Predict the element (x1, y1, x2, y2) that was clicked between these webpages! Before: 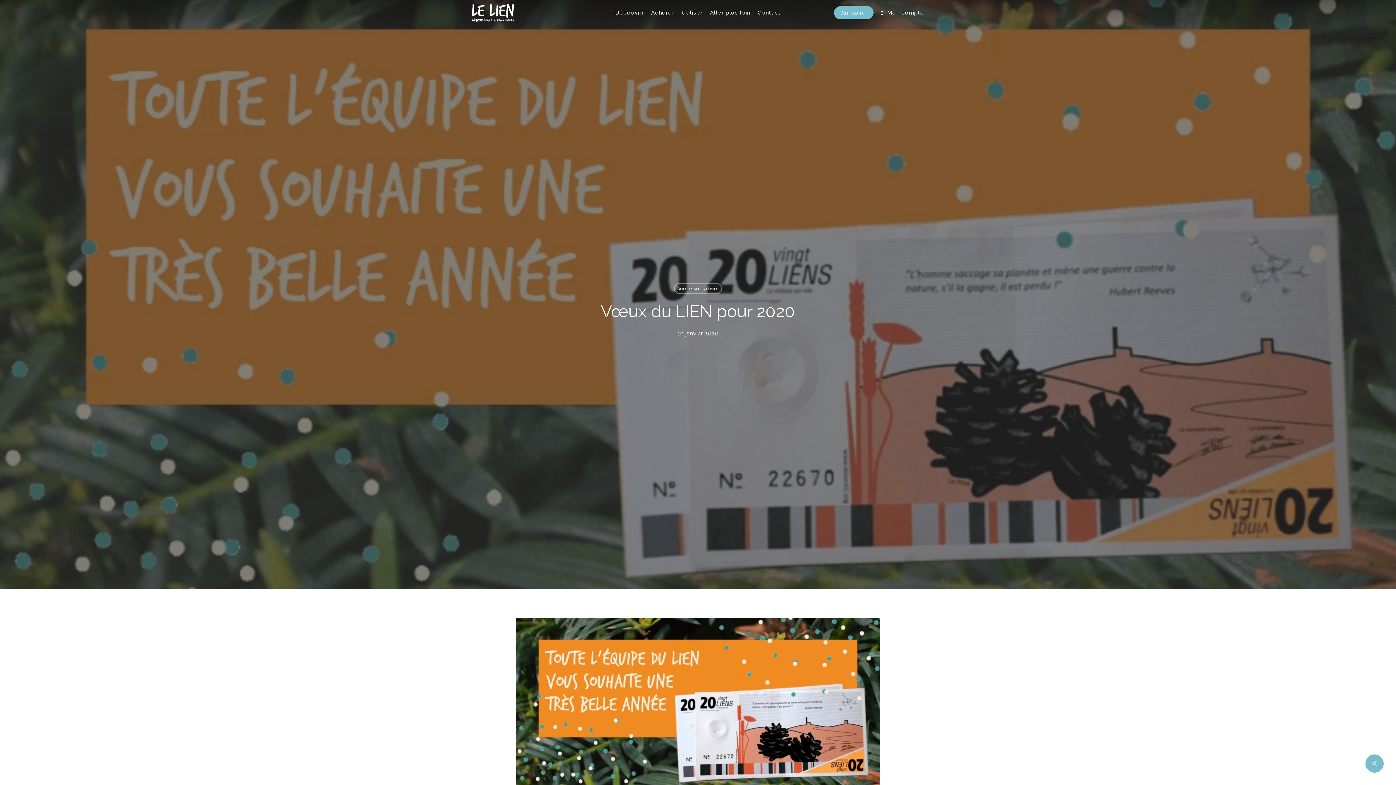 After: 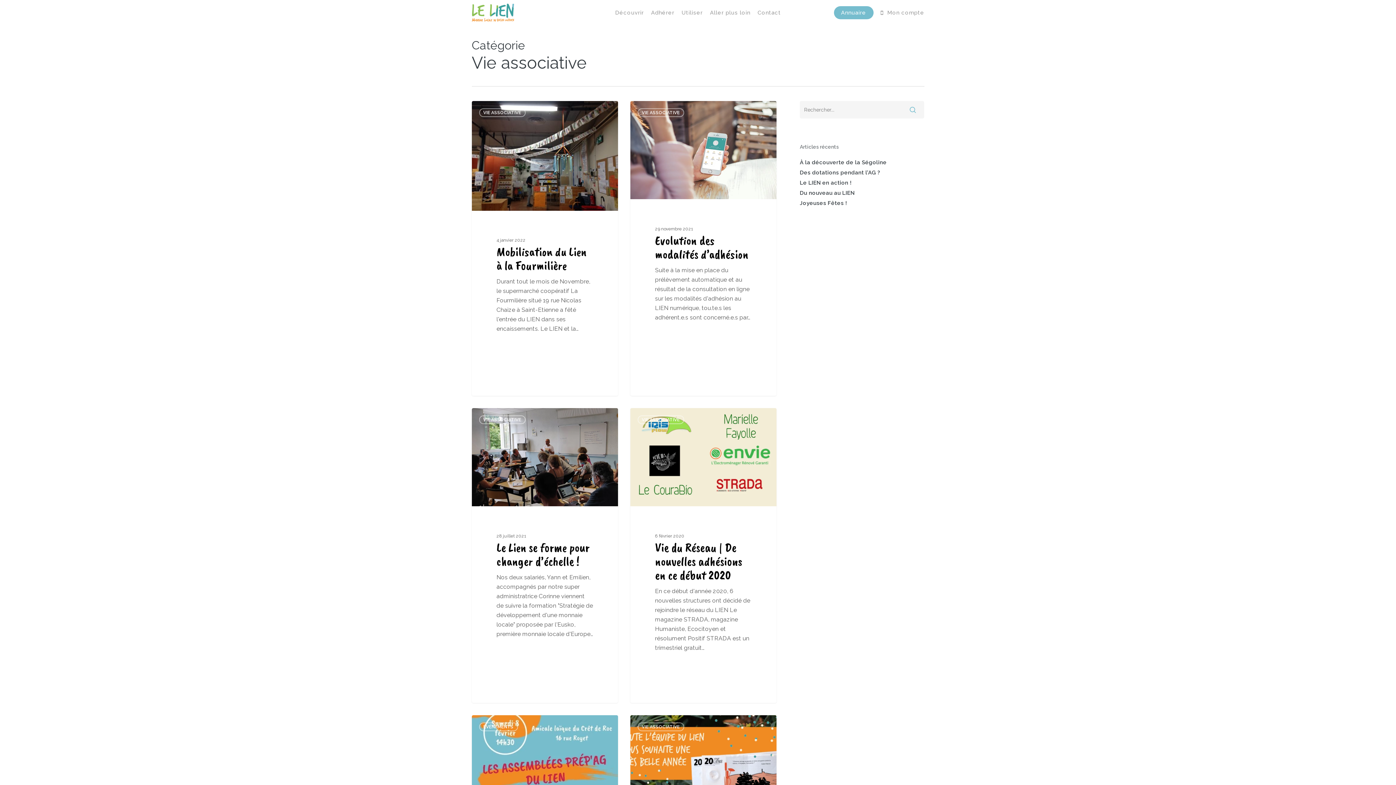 Action: bbox: (674, 283, 722, 294) label: Vie associative